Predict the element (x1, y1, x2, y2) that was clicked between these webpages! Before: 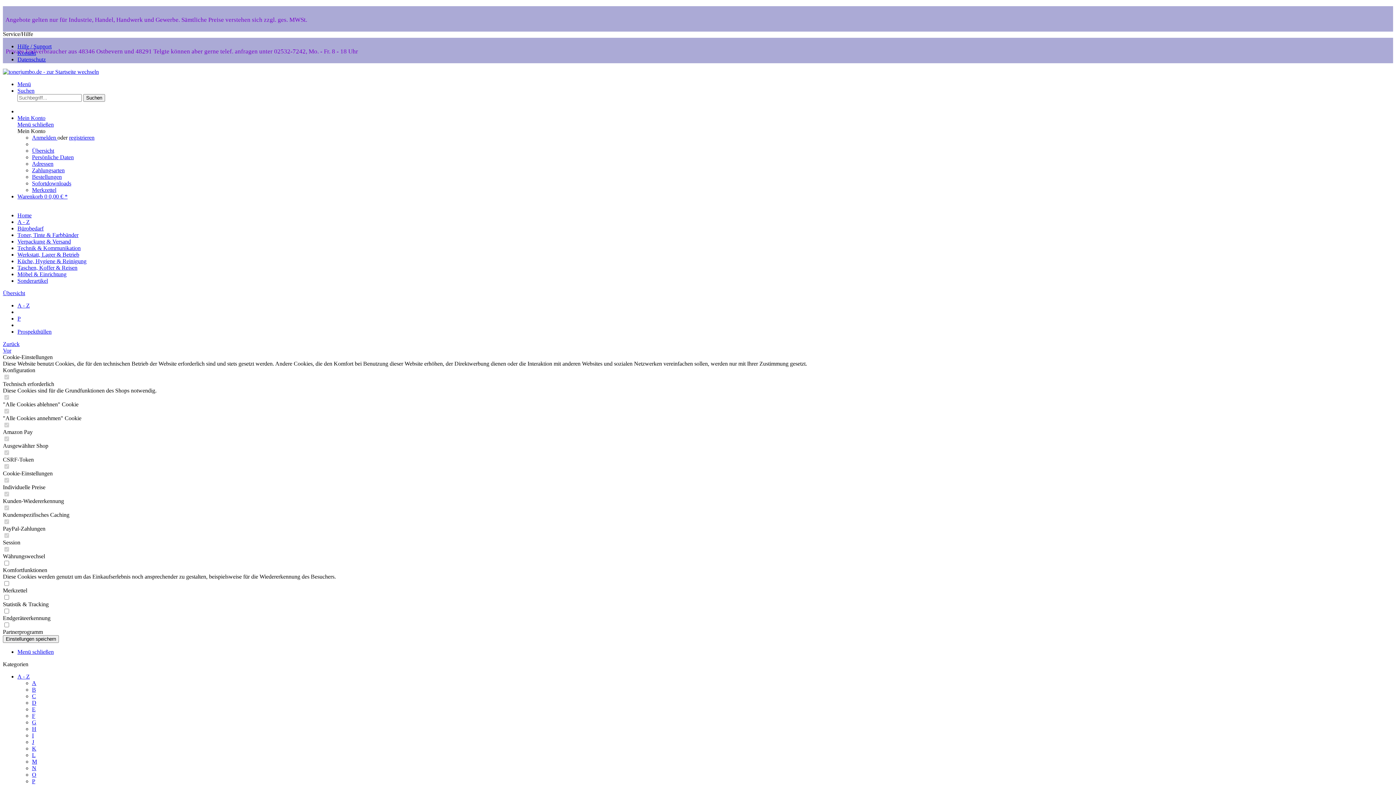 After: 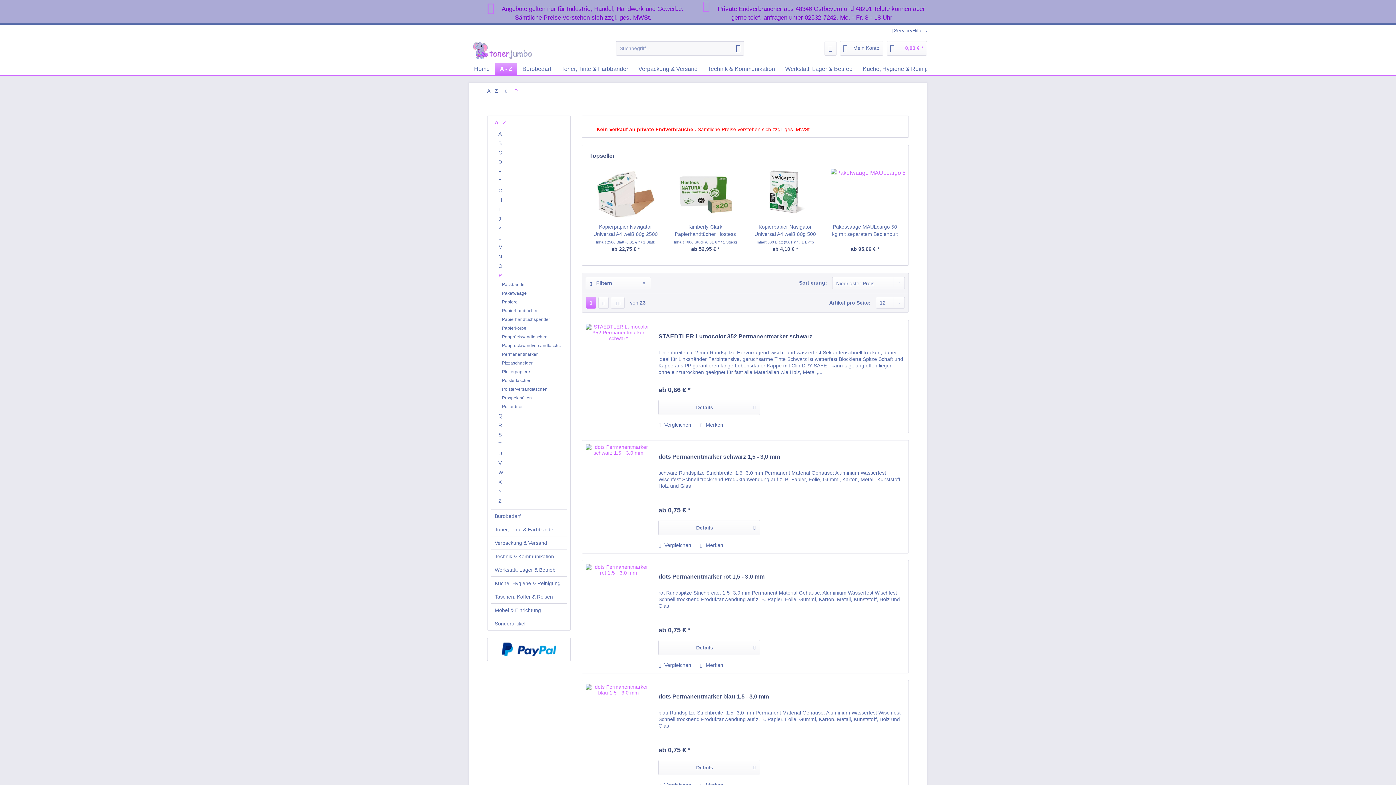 Action: label: P bbox: (17, 315, 20, 321)